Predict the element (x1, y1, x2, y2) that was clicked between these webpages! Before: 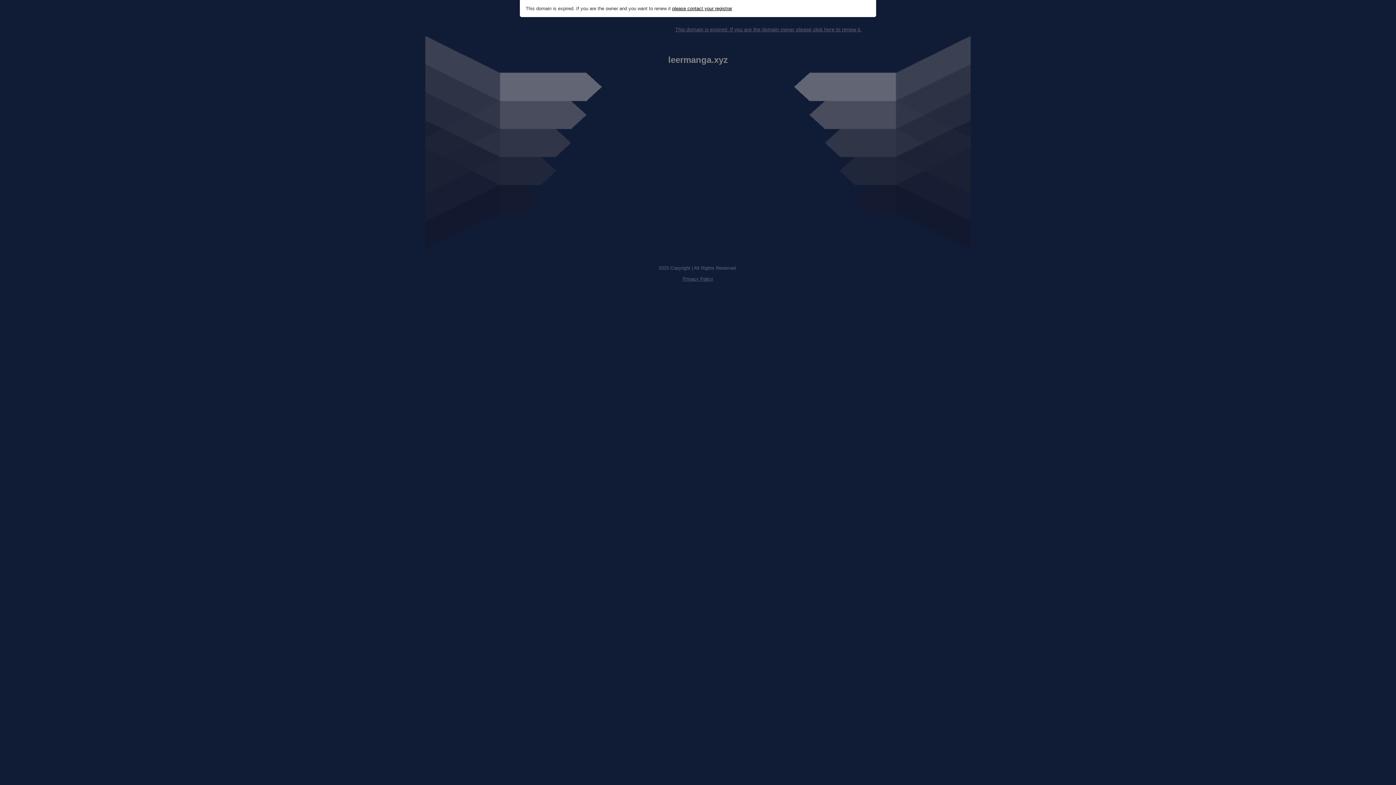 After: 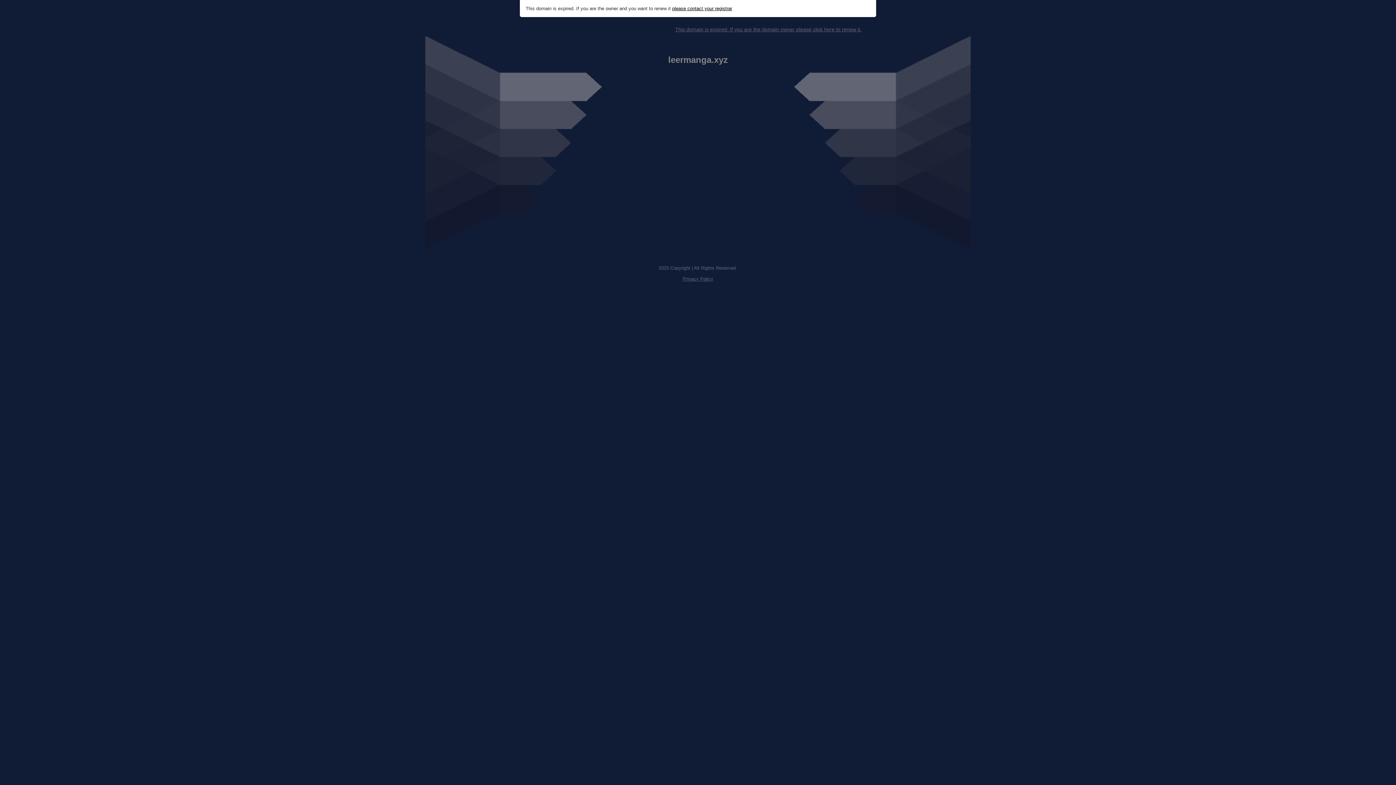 Action: label: Privacy Policy bbox: (682, 276, 713, 281)